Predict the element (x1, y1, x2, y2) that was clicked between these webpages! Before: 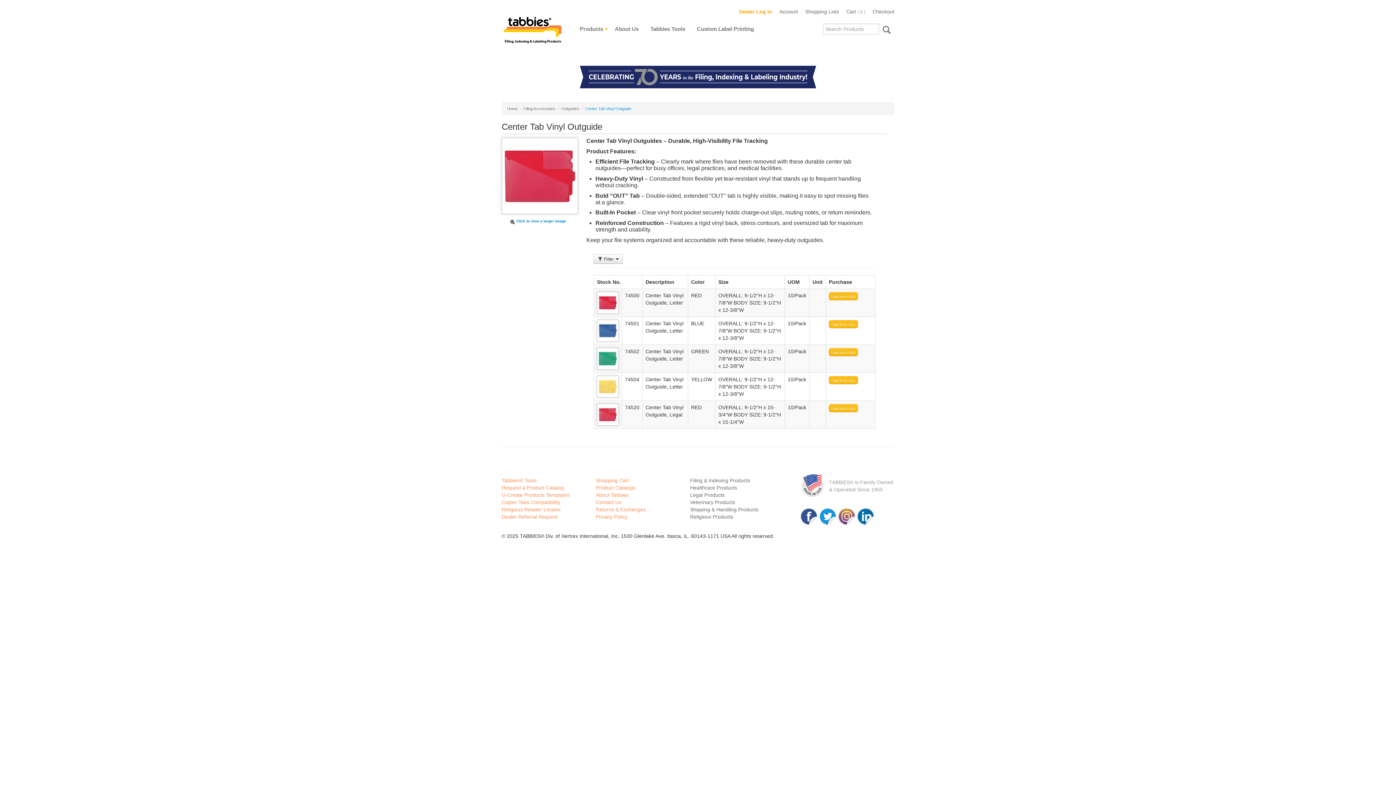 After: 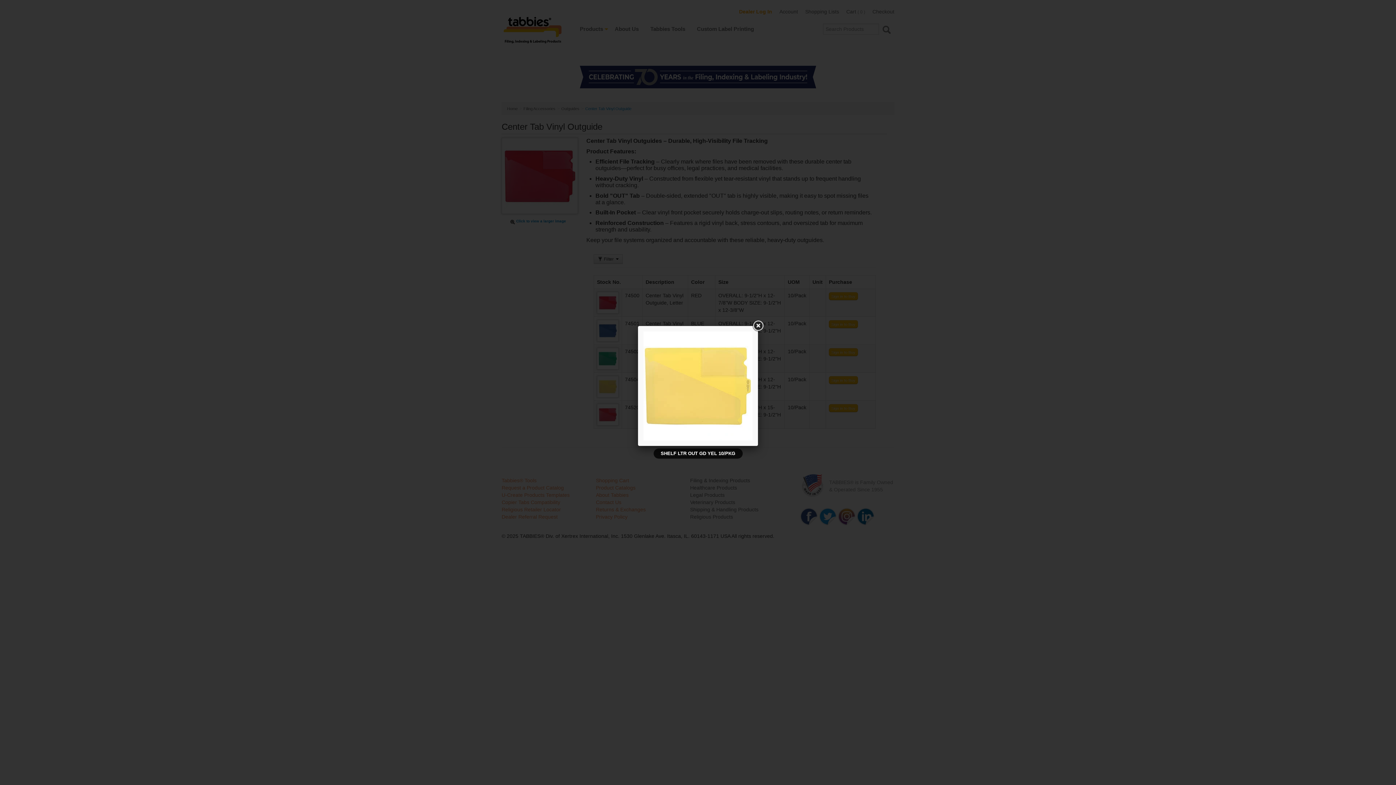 Action: bbox: (597, 376, 618, 397)